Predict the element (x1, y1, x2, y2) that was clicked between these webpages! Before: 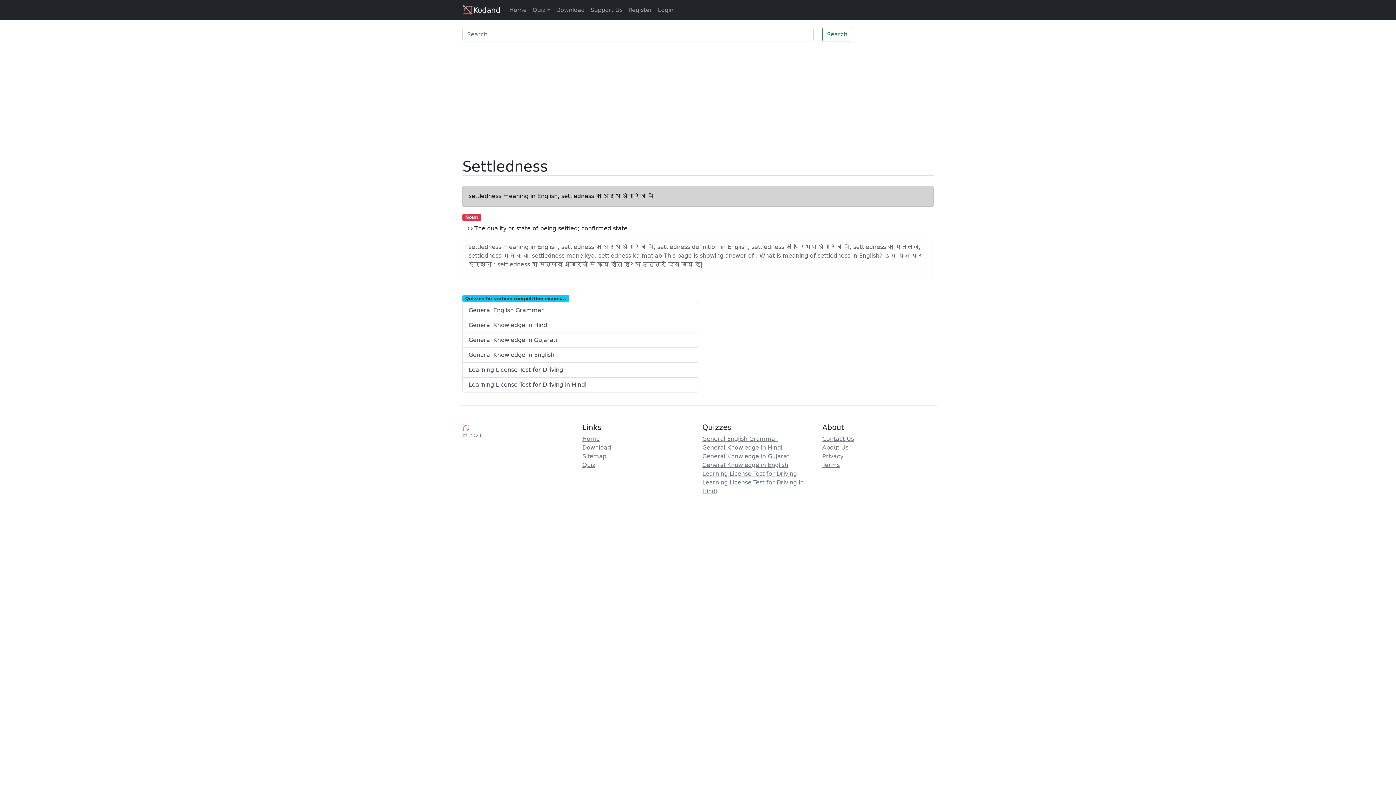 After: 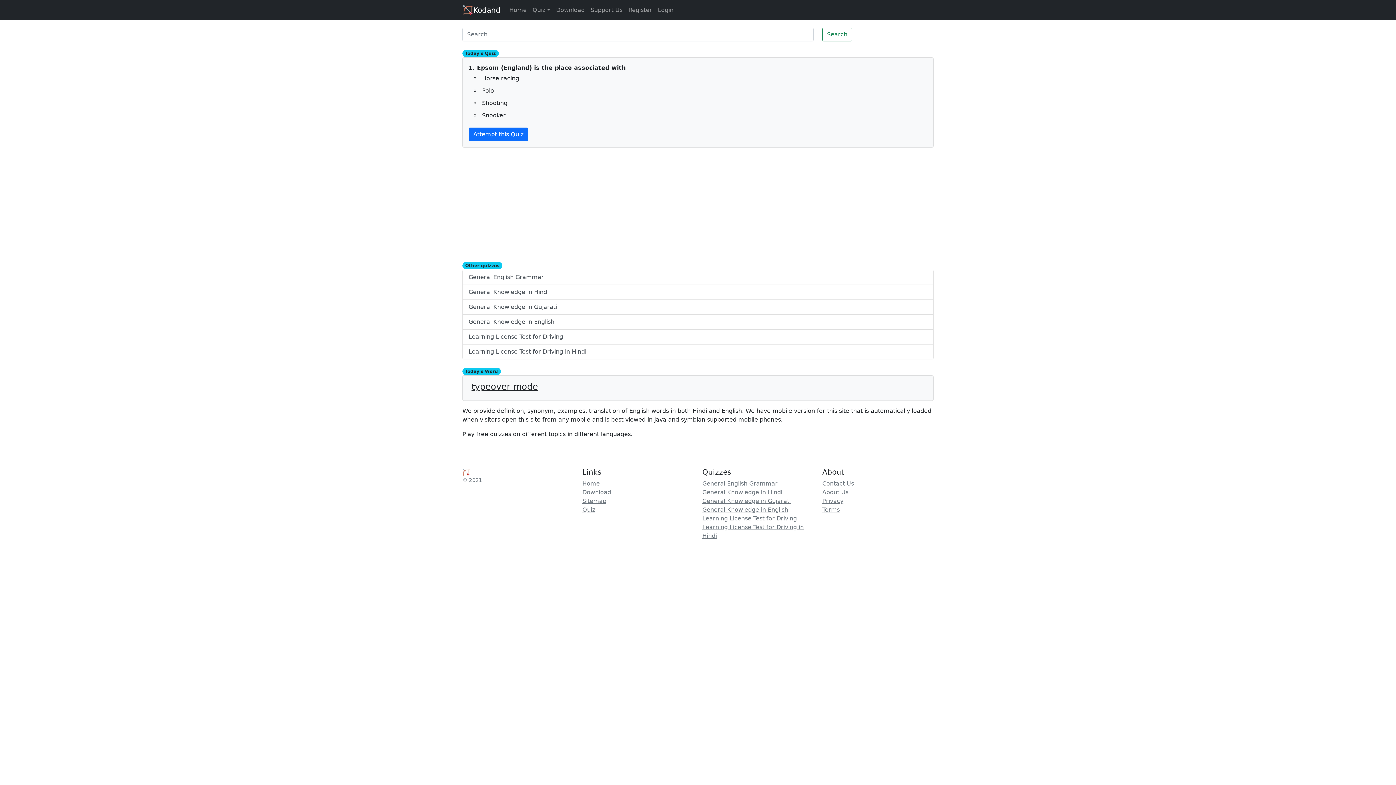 Action: label: Home bbox: (582, 435, 600, 442)